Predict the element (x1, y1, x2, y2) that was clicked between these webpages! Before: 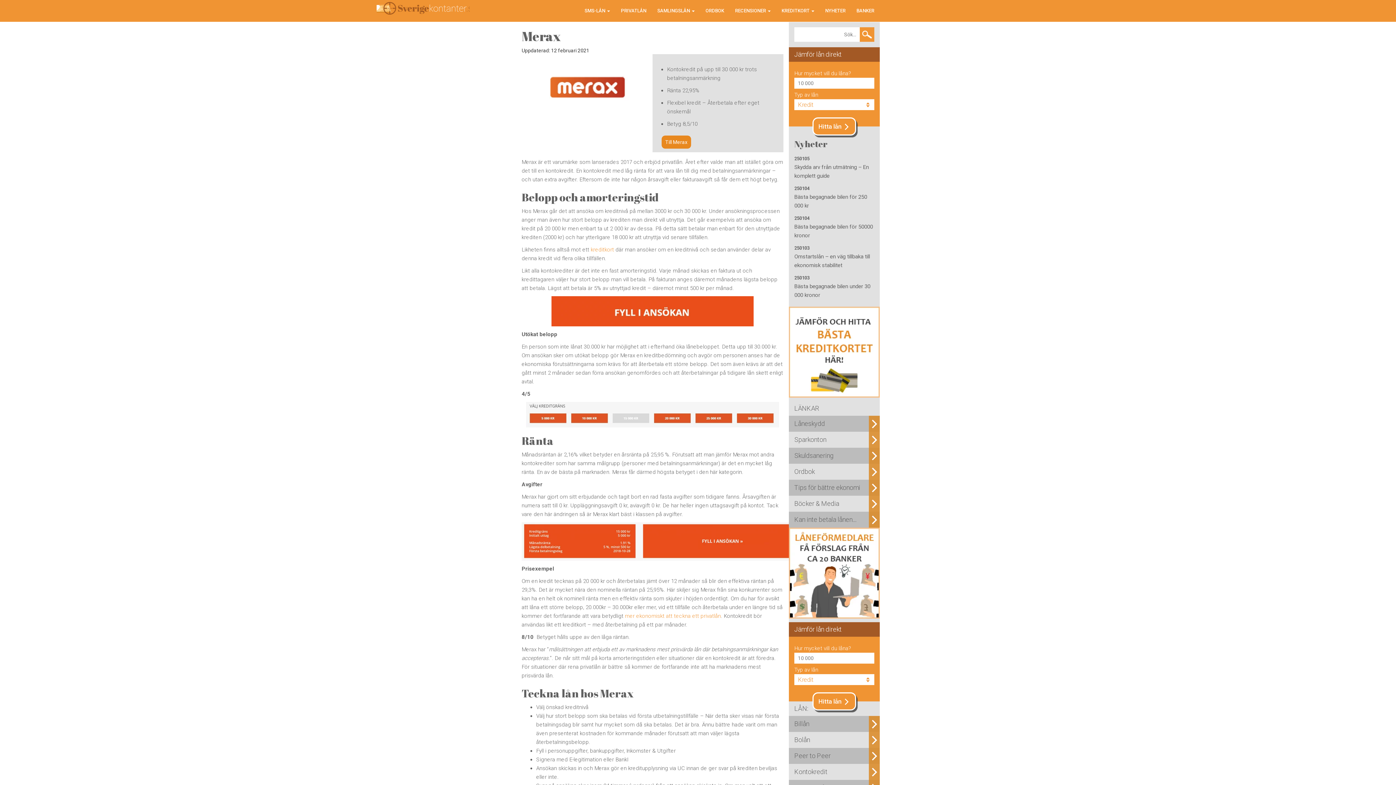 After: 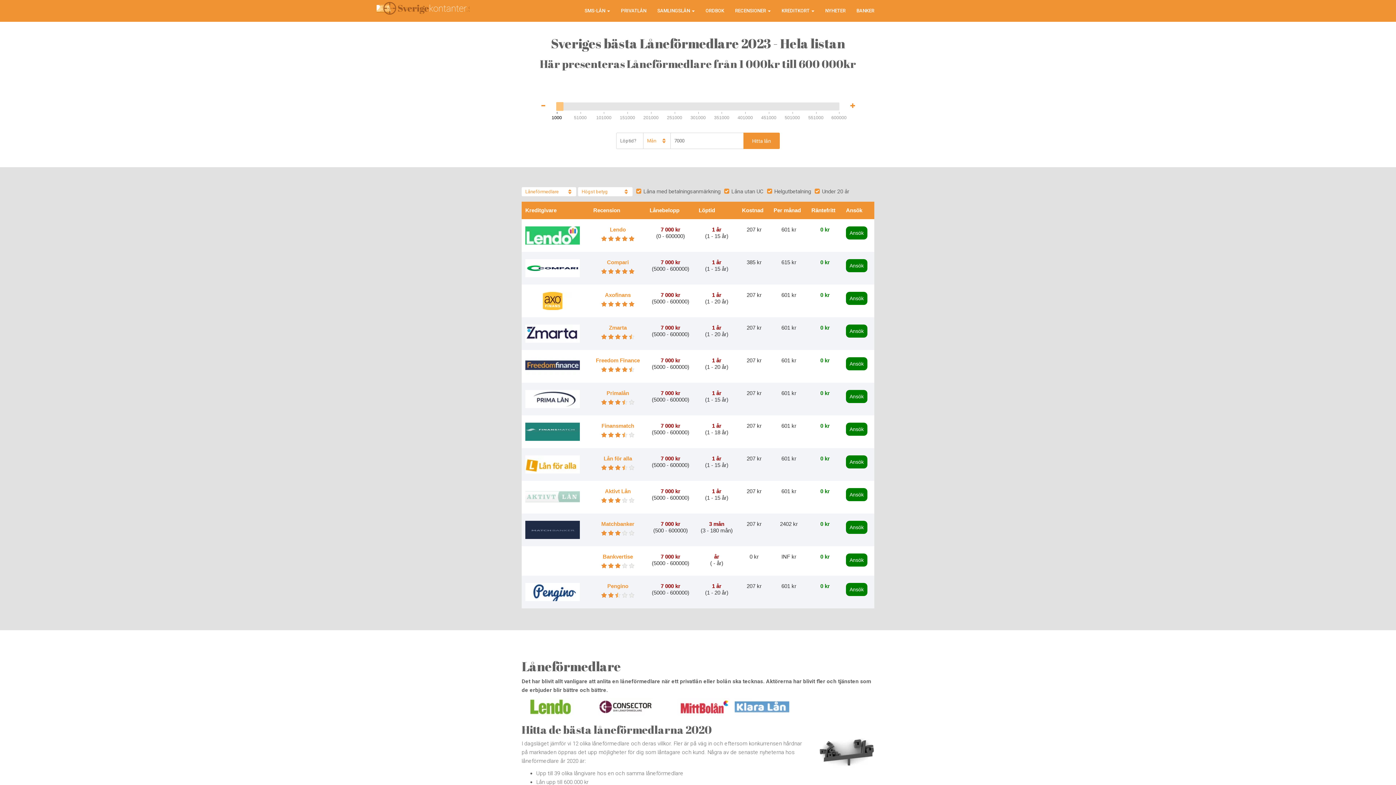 Action: bbox: (789, 569, 880, 576)